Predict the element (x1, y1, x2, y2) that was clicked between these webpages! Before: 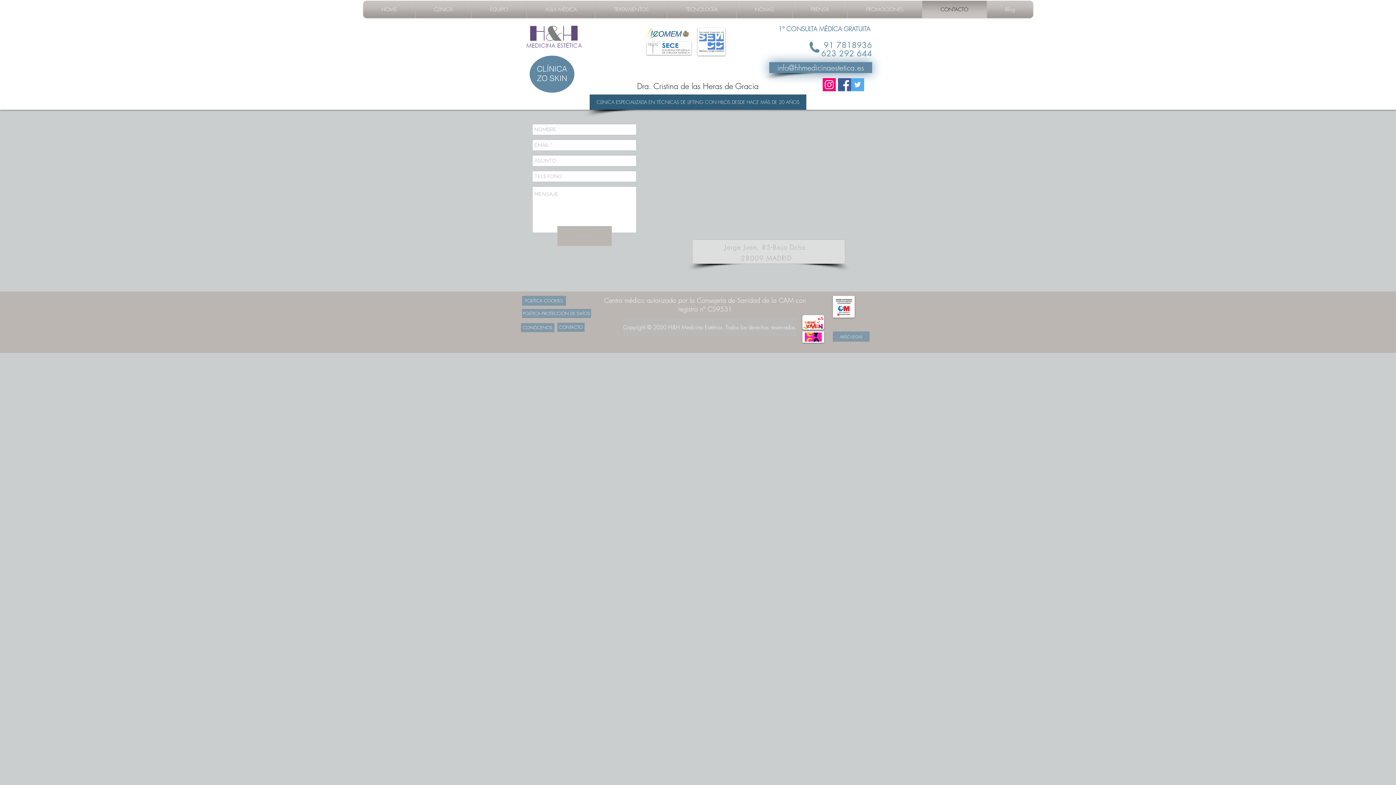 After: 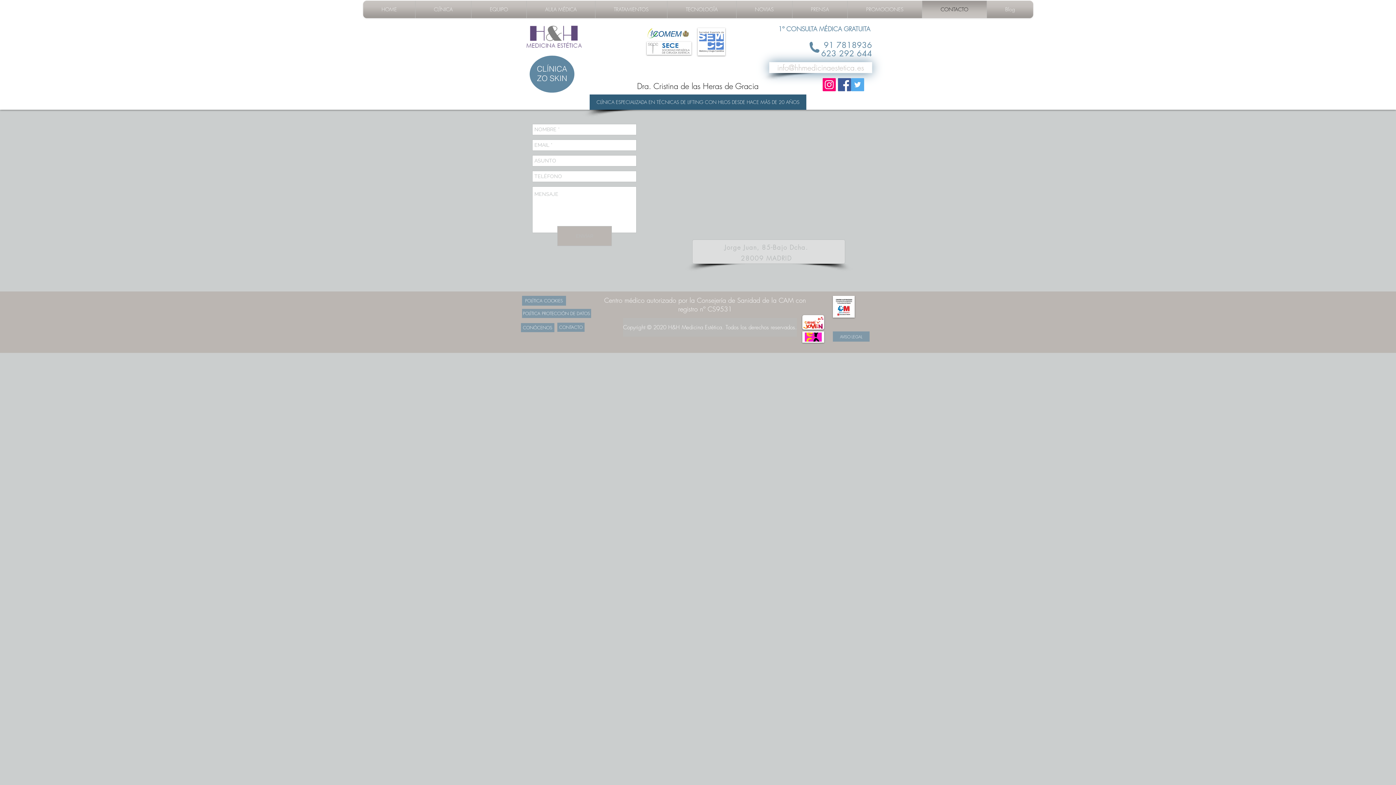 Action: bbox: (769, 62, 872, 73) label: info@hhmedicinaestetica.es